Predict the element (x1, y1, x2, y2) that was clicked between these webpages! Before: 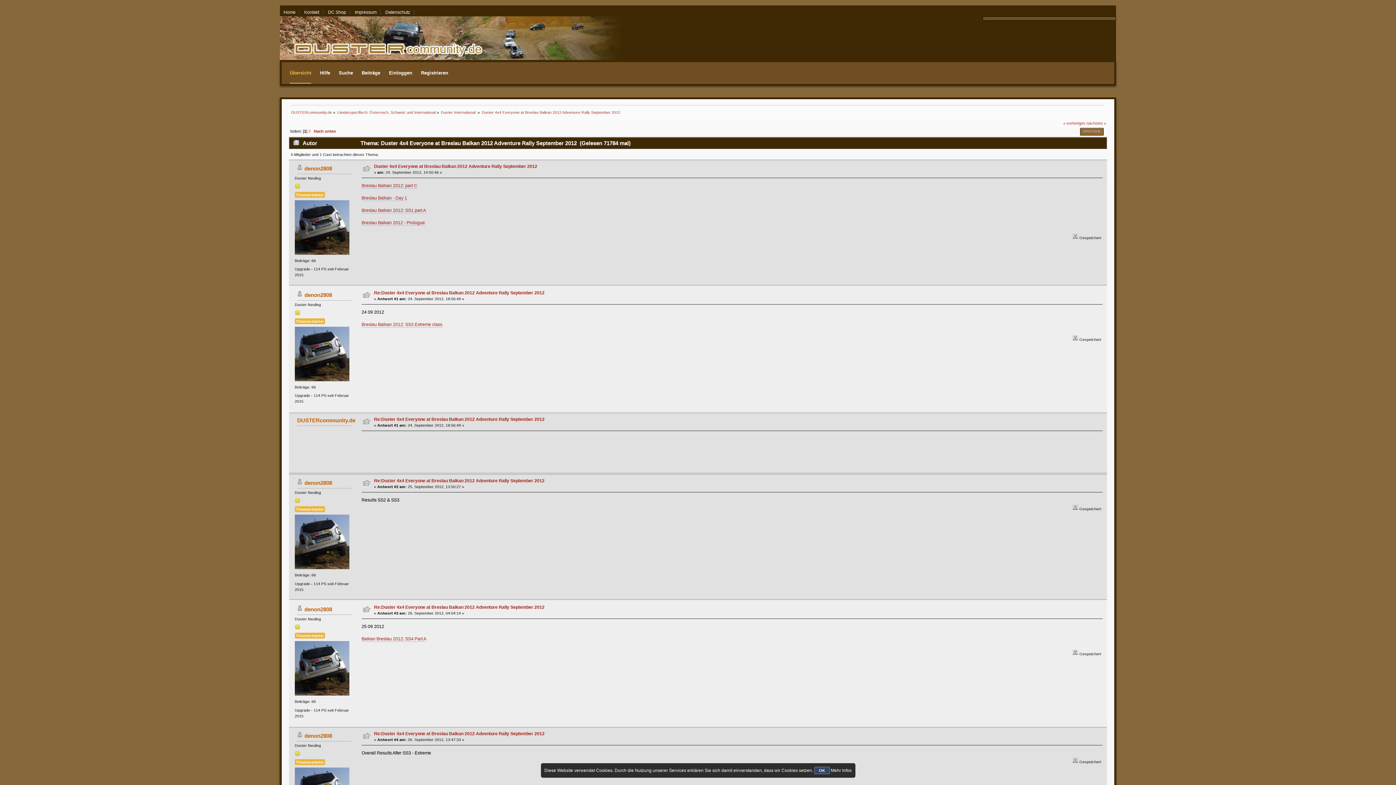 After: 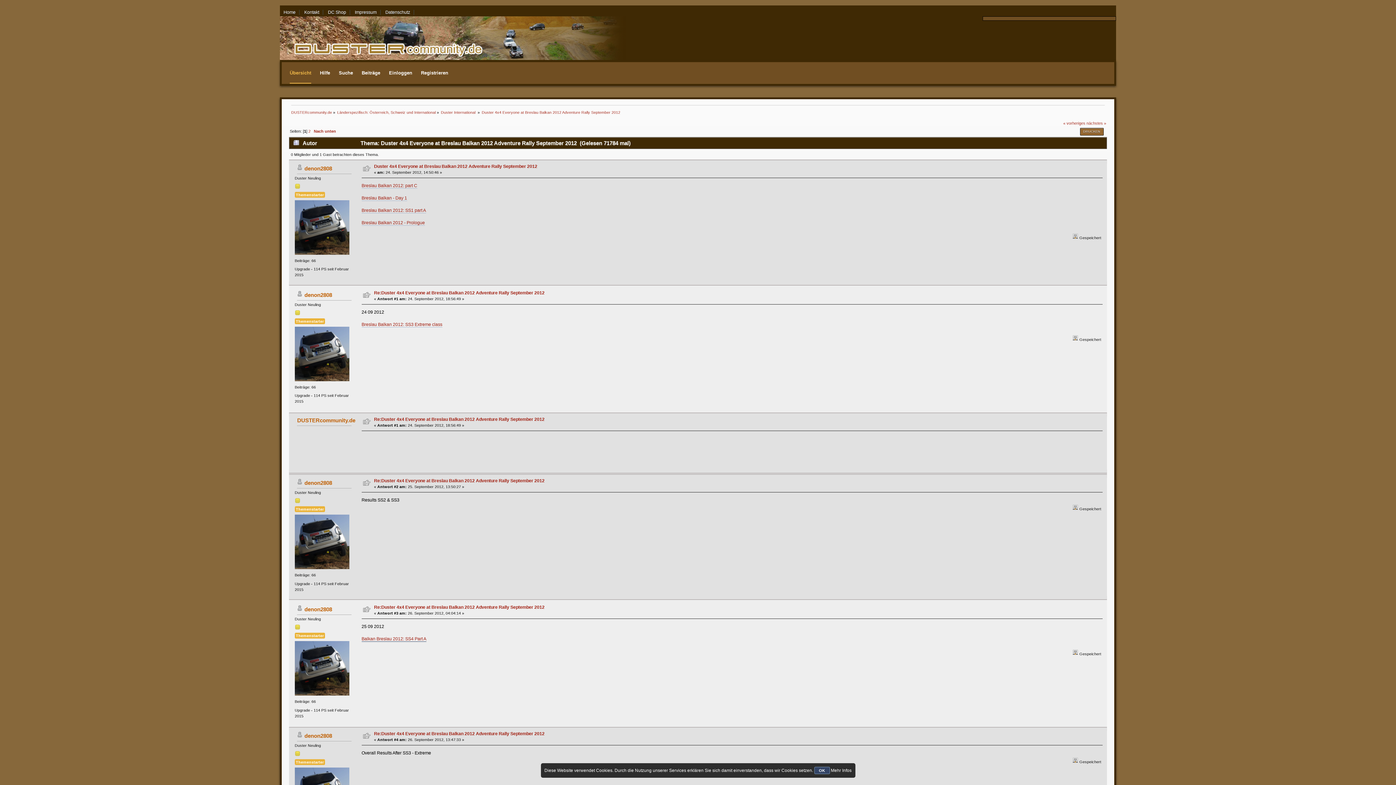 Action: bbox: (361, 636, 426, 642) label: Balkan Breslau 2012: SS4 Part A